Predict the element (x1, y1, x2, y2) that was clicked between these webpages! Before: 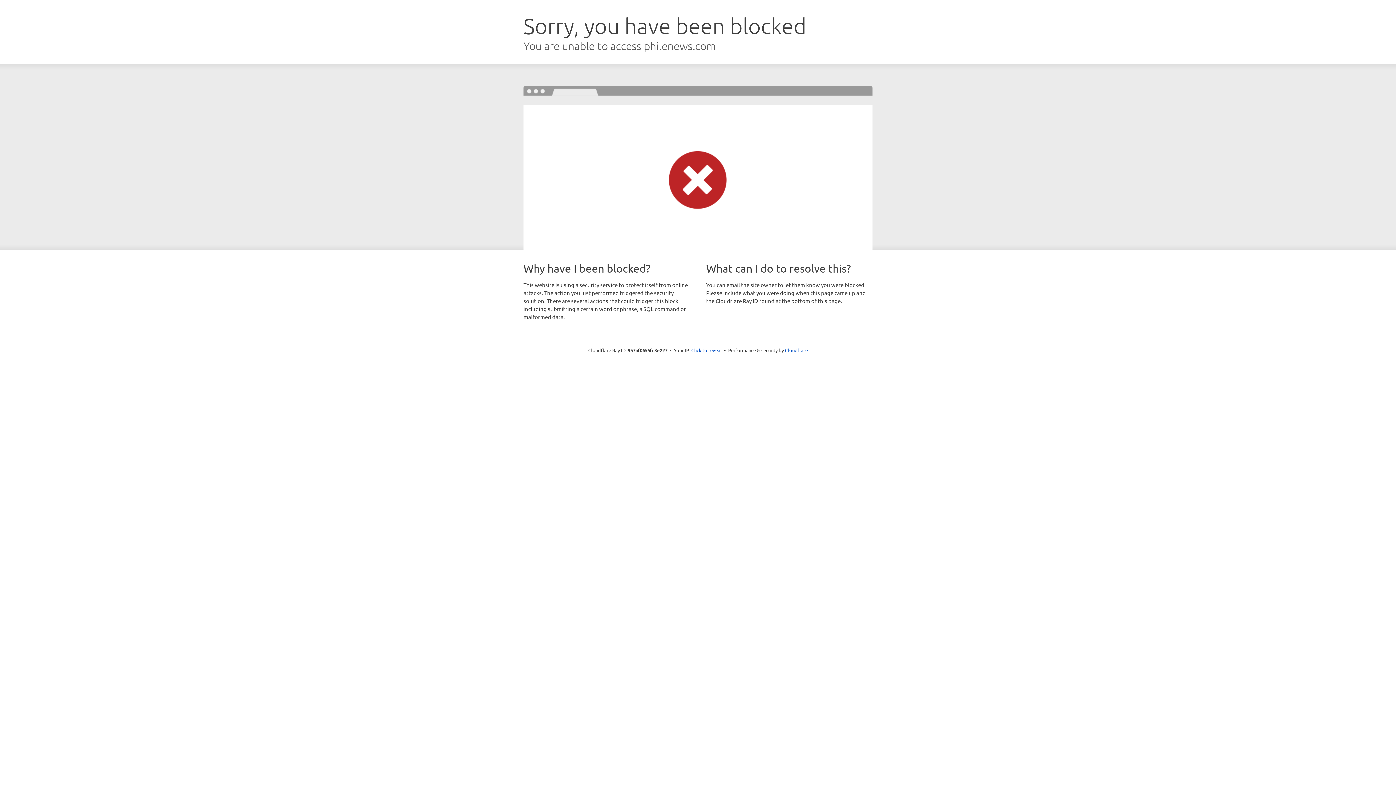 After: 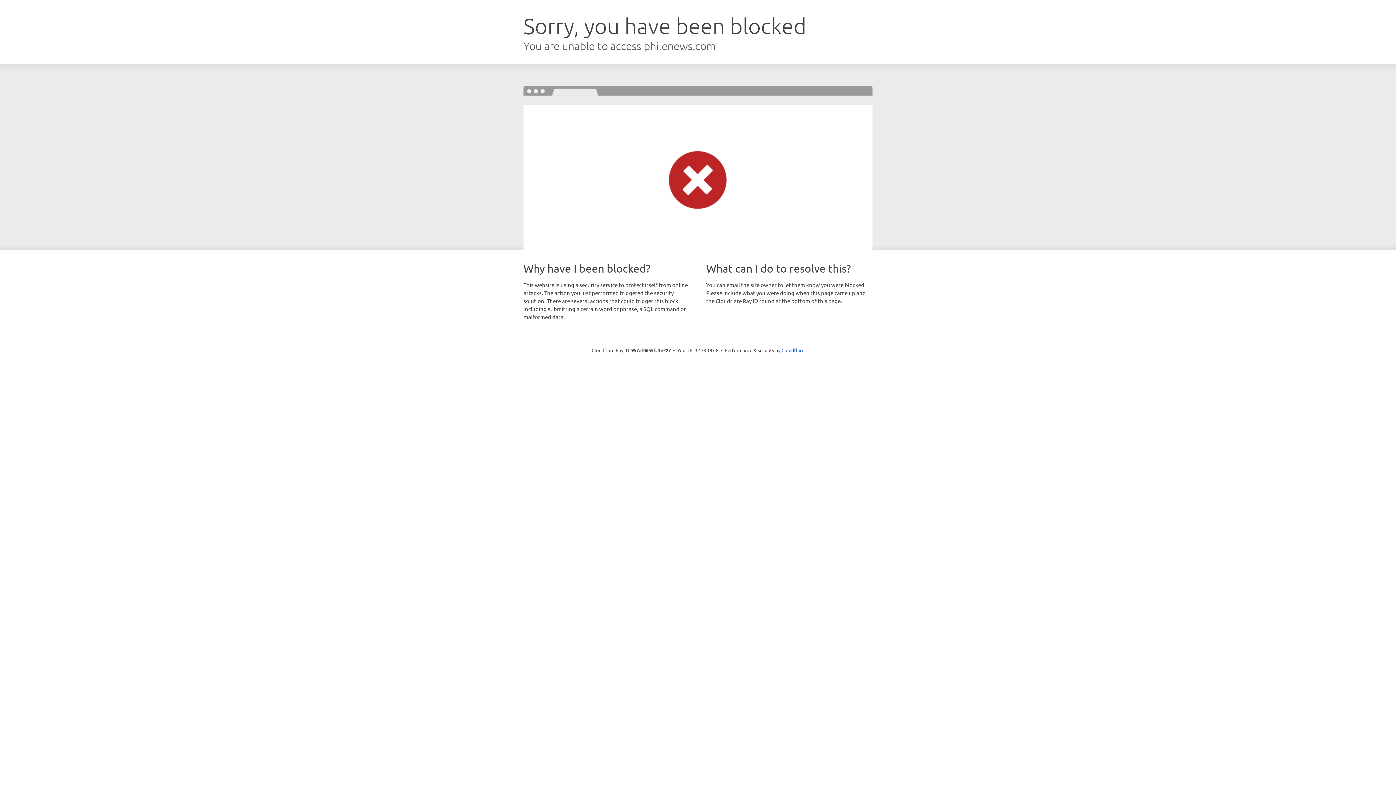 Action: bbox: (691, 346, 722, 353) label: Click to reveal